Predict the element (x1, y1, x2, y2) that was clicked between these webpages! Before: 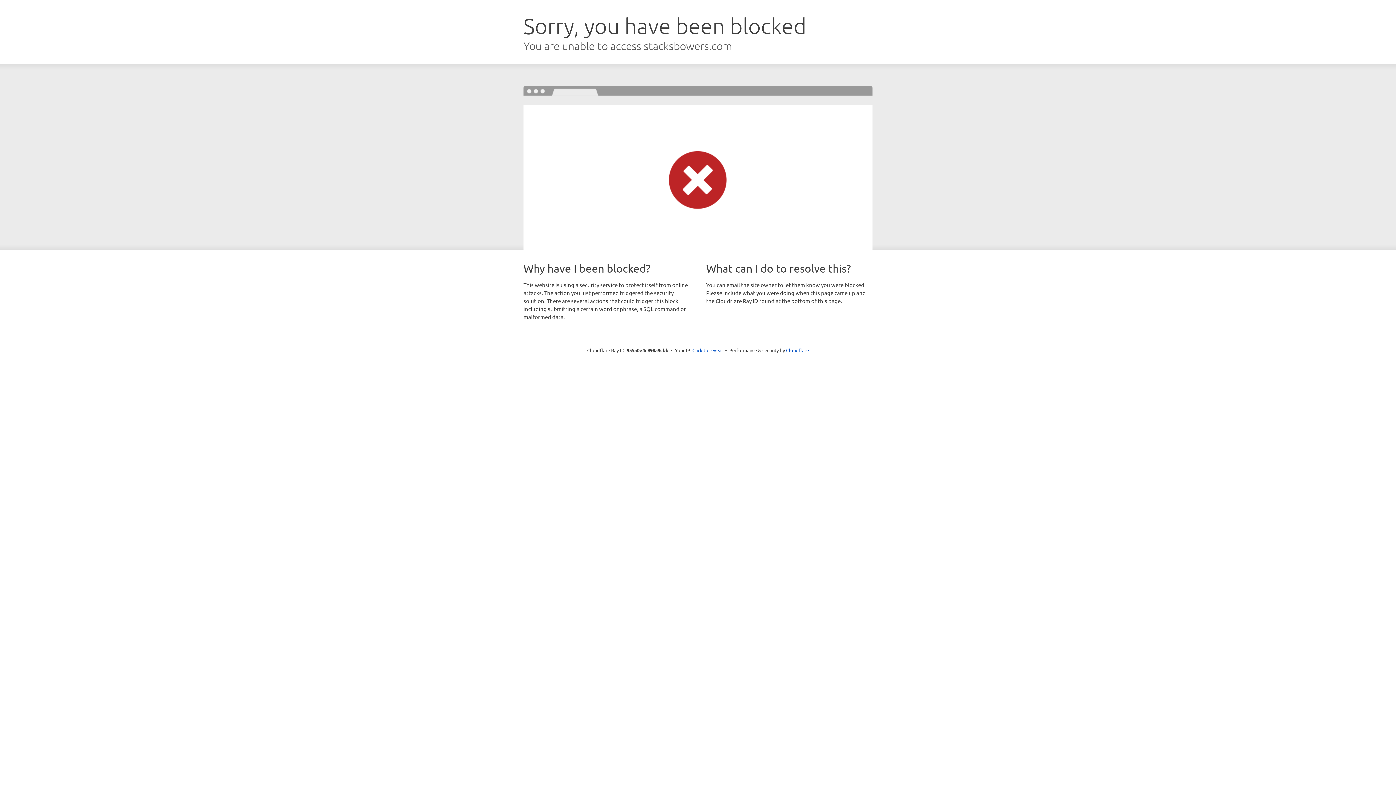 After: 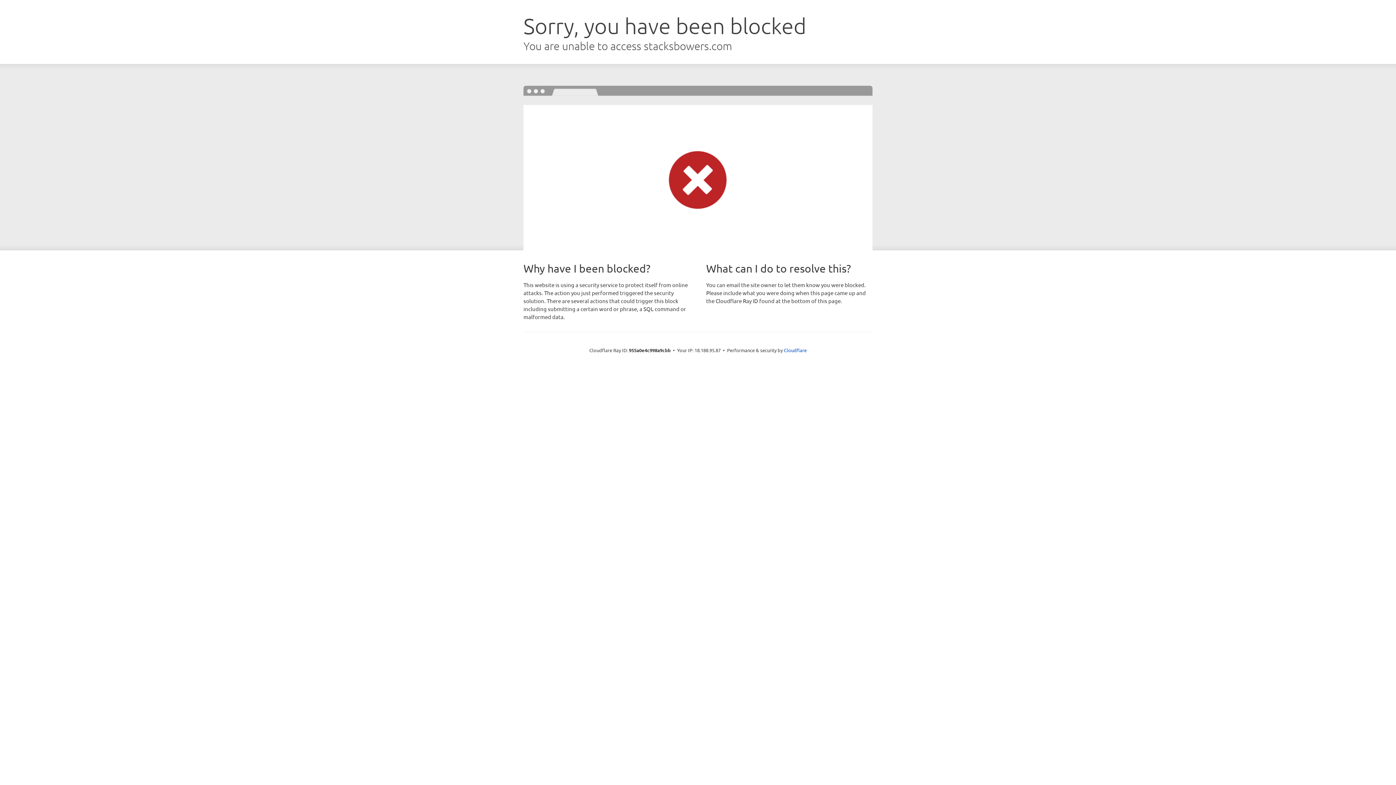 Action: label: Click to reveal bbox: (692, 346, 723, 353)